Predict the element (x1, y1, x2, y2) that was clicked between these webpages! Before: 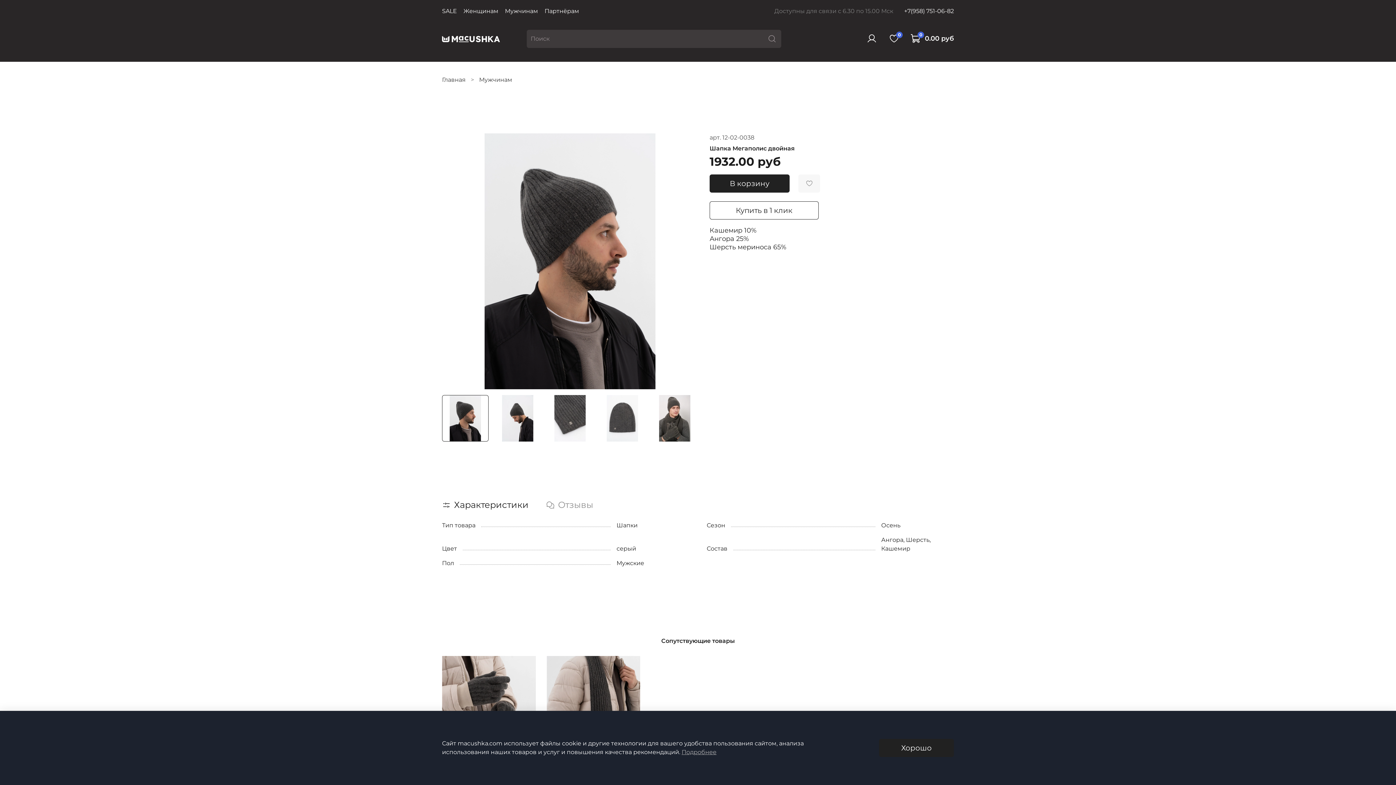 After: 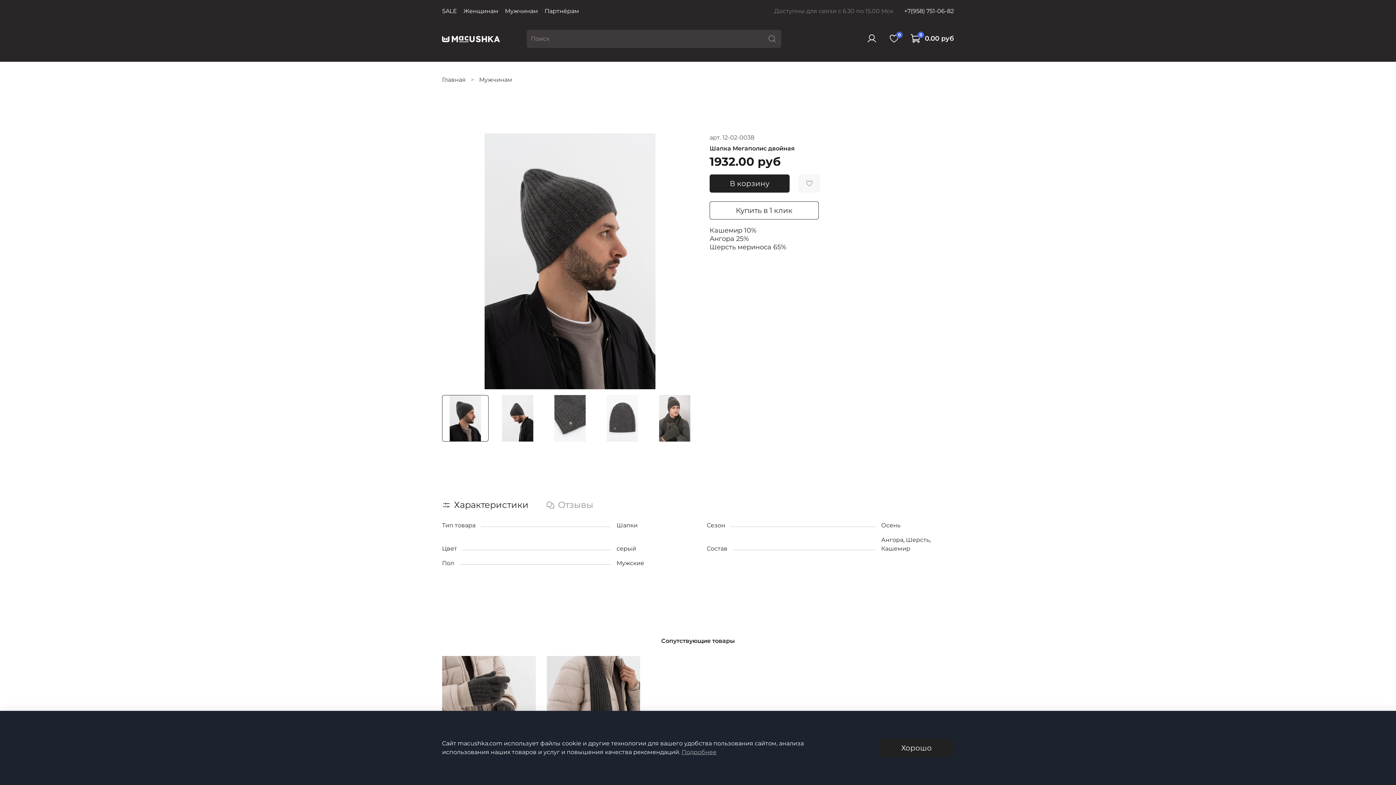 Action: bbox: (904, 7, 954, 14) label: +7(958) 751-06-82